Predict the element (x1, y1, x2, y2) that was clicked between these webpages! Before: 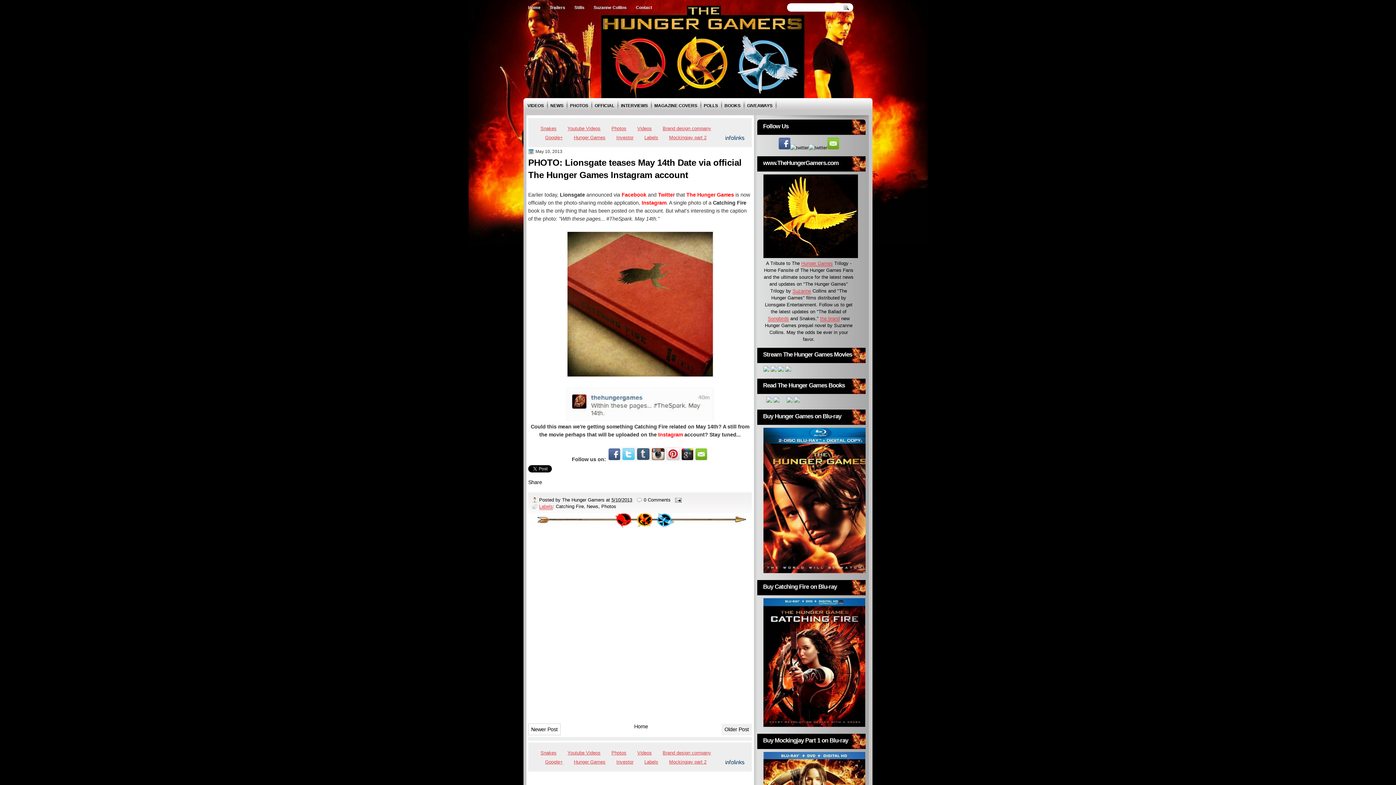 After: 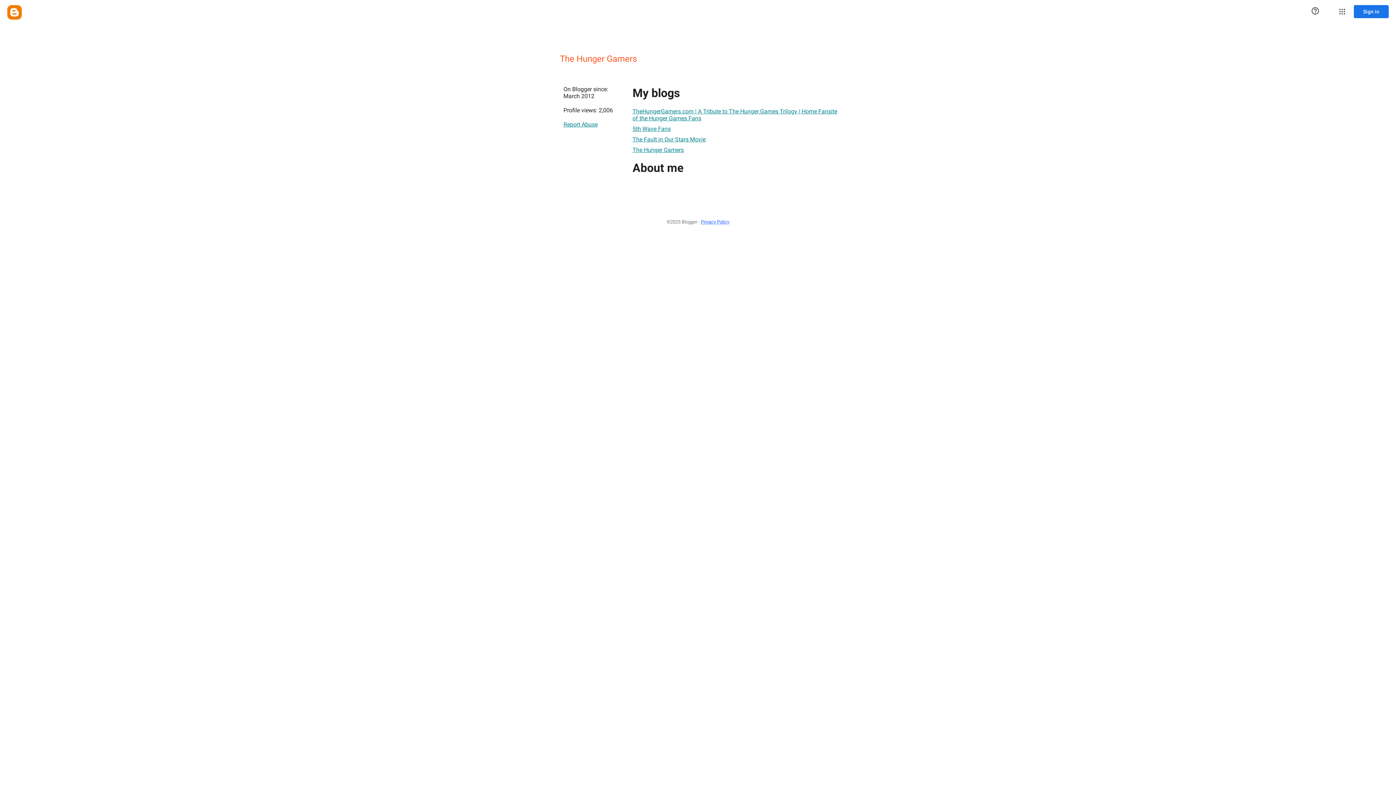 Action: bbox: (562, 497, 606, 502) label: The Hunger Gamers 